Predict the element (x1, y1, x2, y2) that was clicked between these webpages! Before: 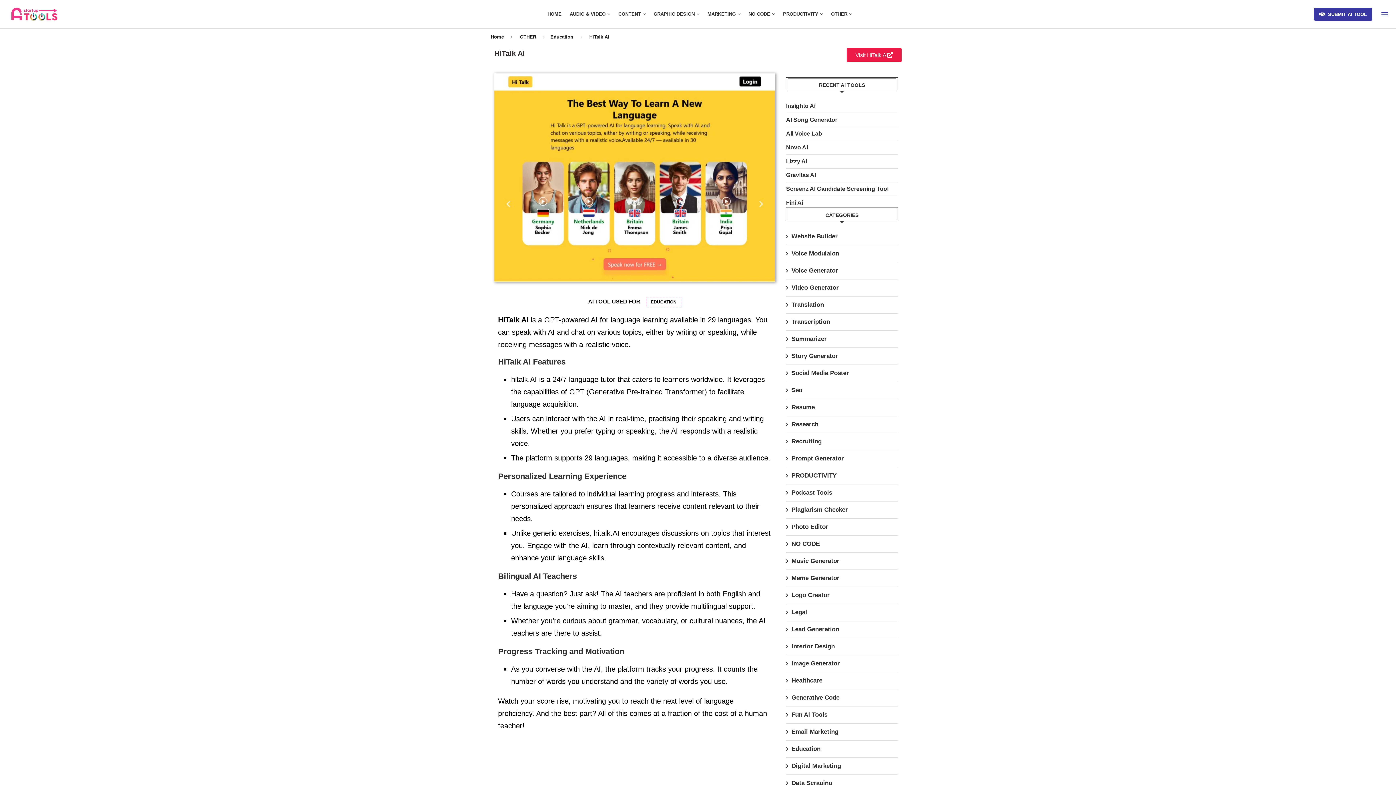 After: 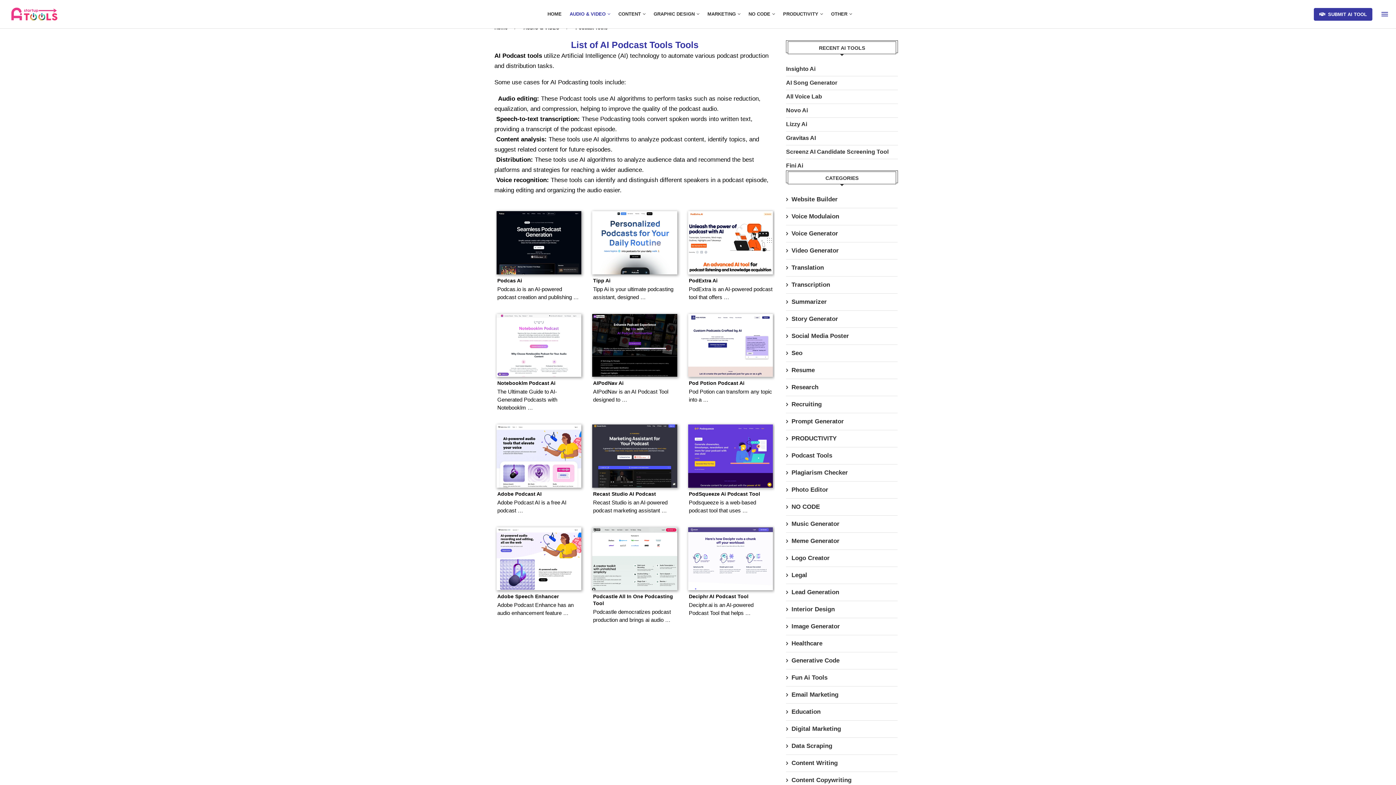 Action: label: Podcast Tools bbox: (786, 488, 897, 497)